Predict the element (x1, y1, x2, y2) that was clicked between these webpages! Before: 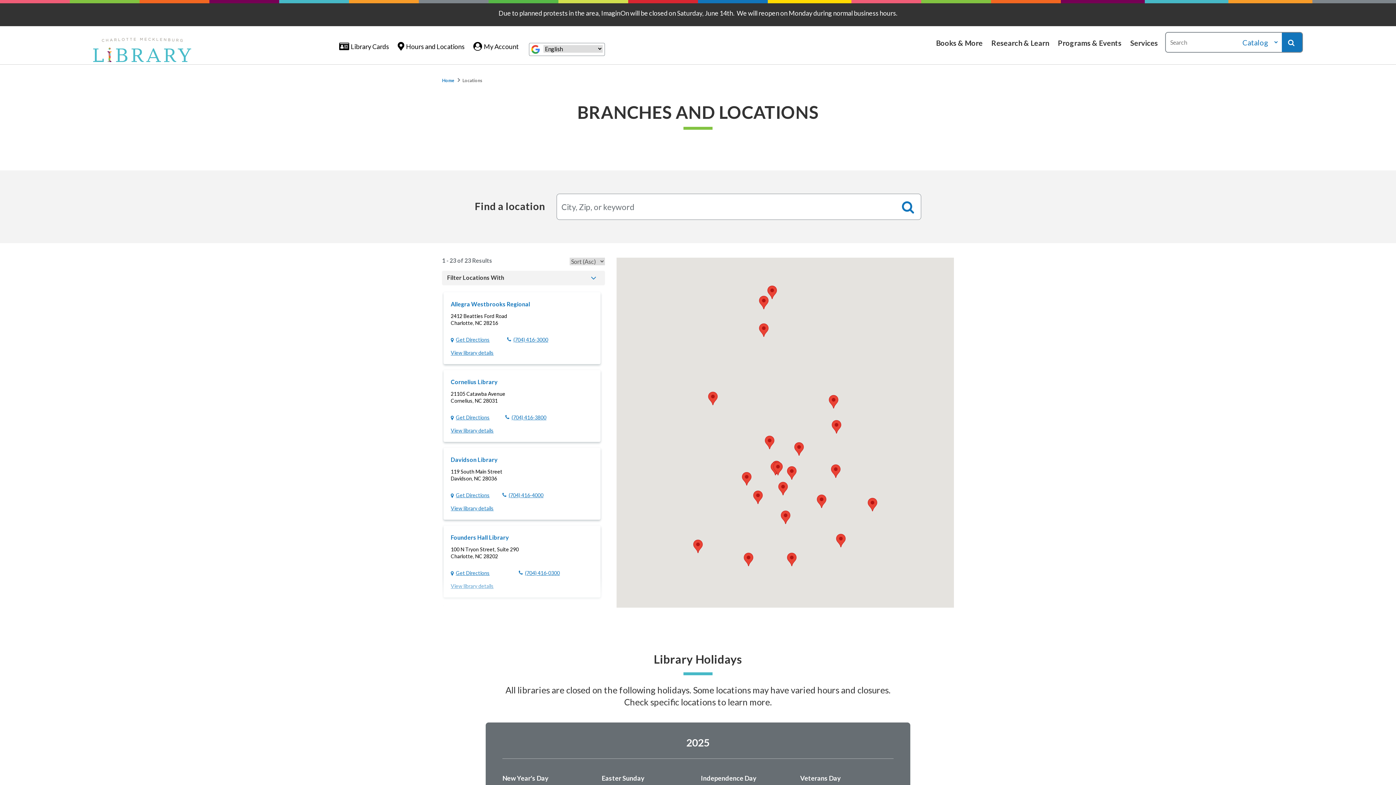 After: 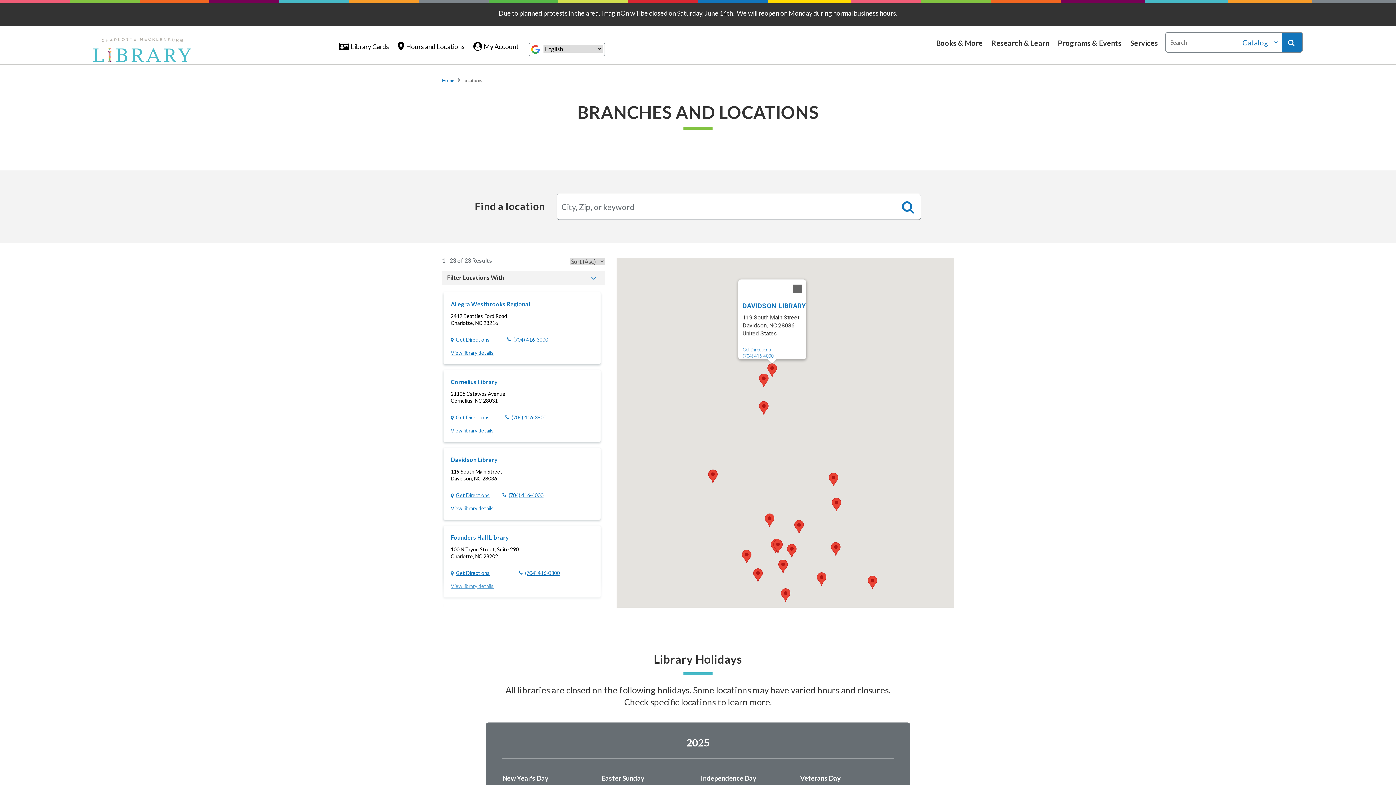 Action: bbox: (767, 285, 777, 299) label: Davidson Library